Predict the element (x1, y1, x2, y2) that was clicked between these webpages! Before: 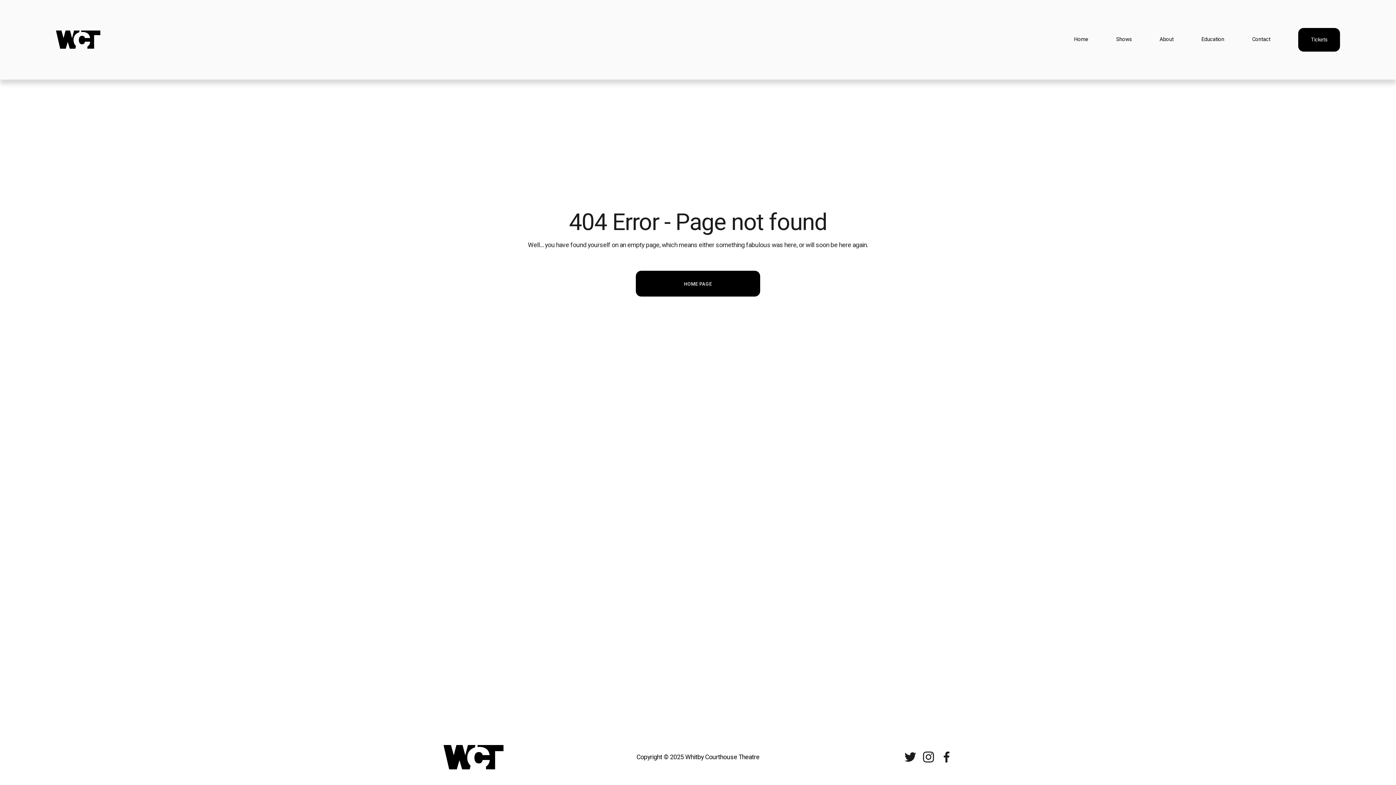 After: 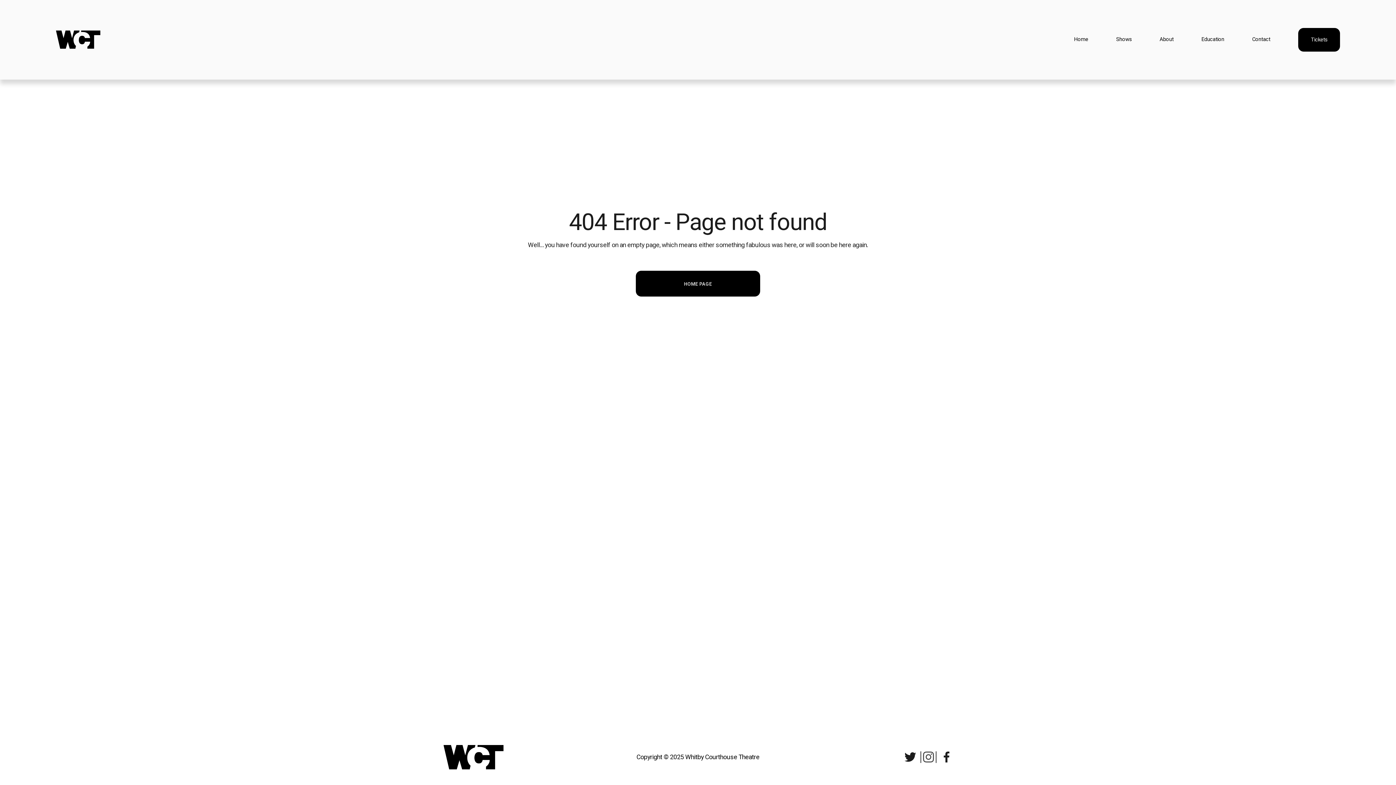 Action: bbox: (922, 751, 934, 763) label: Instagram